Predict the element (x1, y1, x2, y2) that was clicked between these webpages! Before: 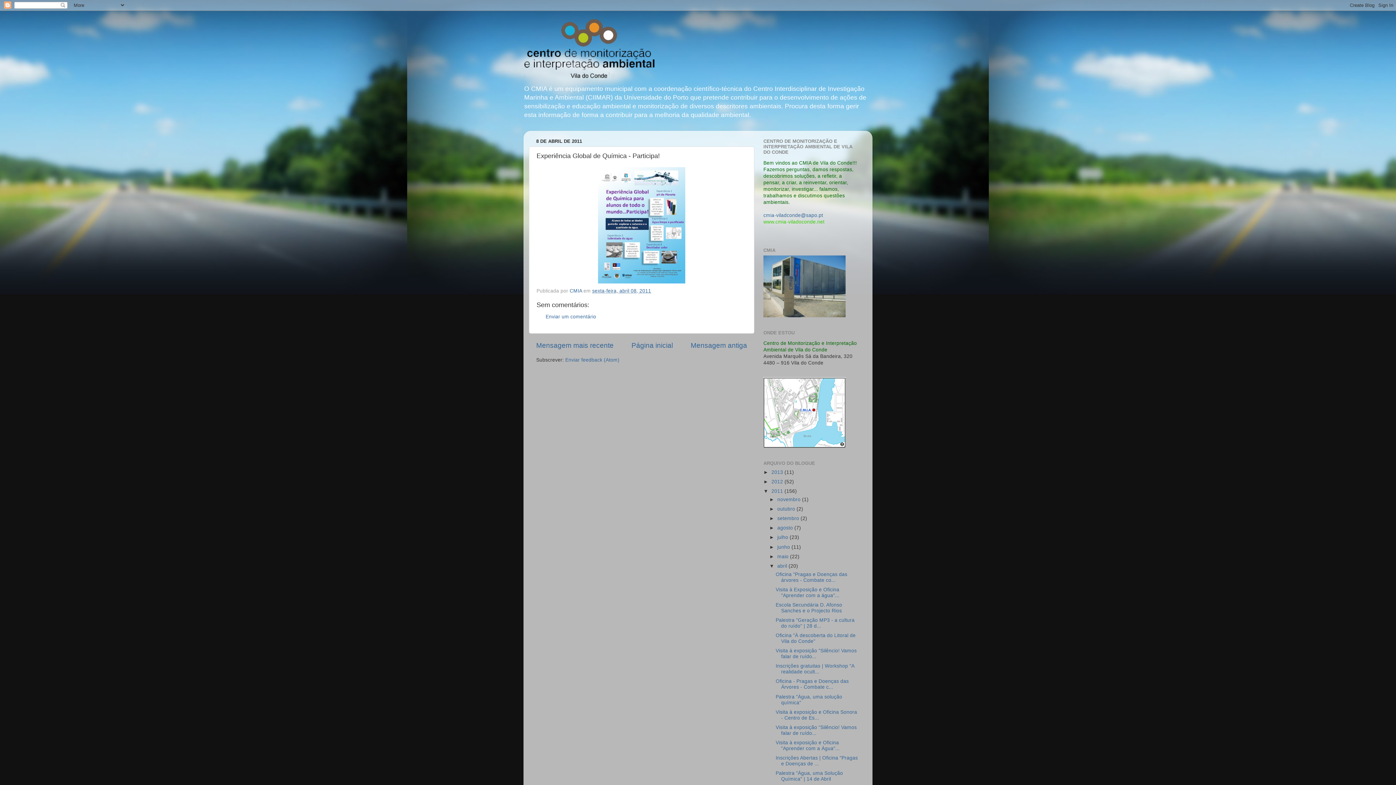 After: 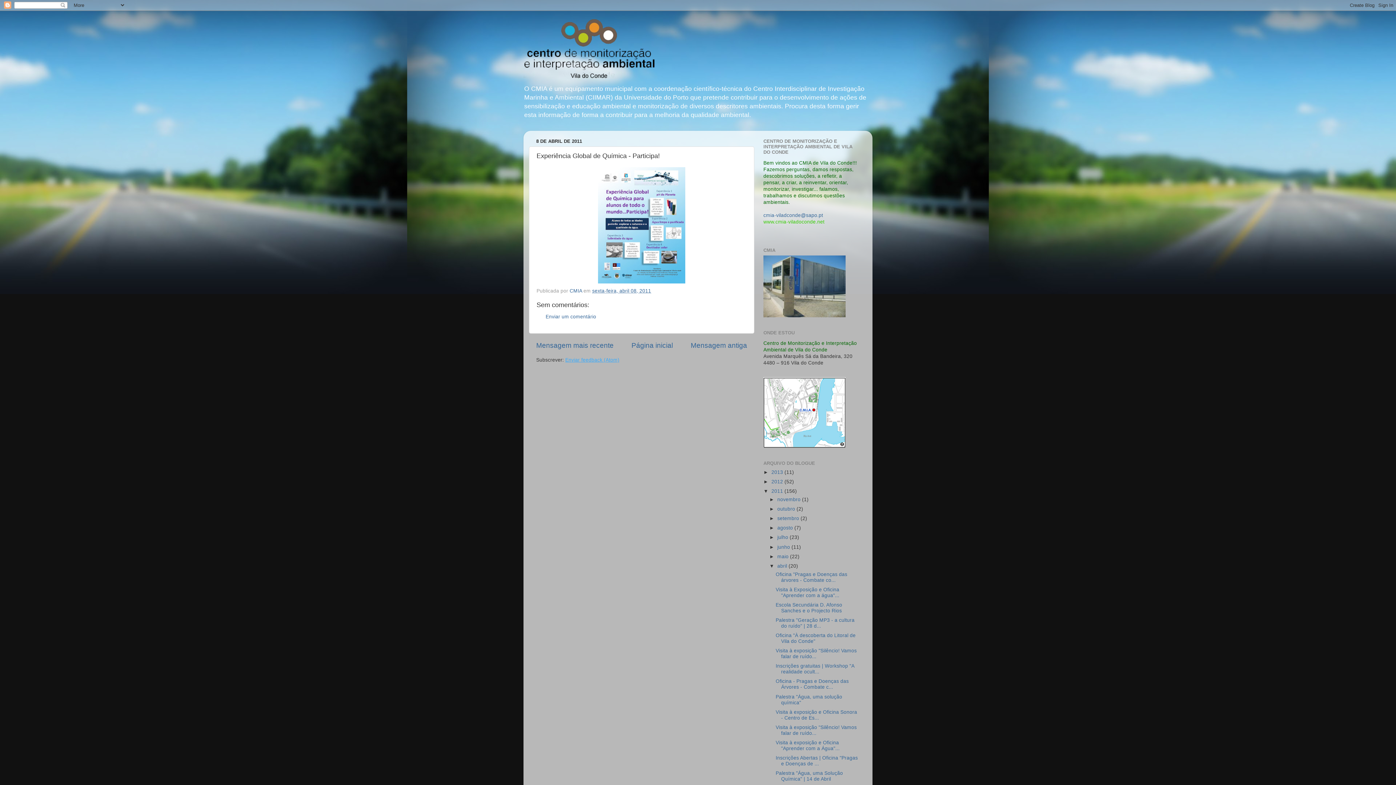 Action: bbox: (565, 357, 619, 363) label: Enviar feedback (Atom)